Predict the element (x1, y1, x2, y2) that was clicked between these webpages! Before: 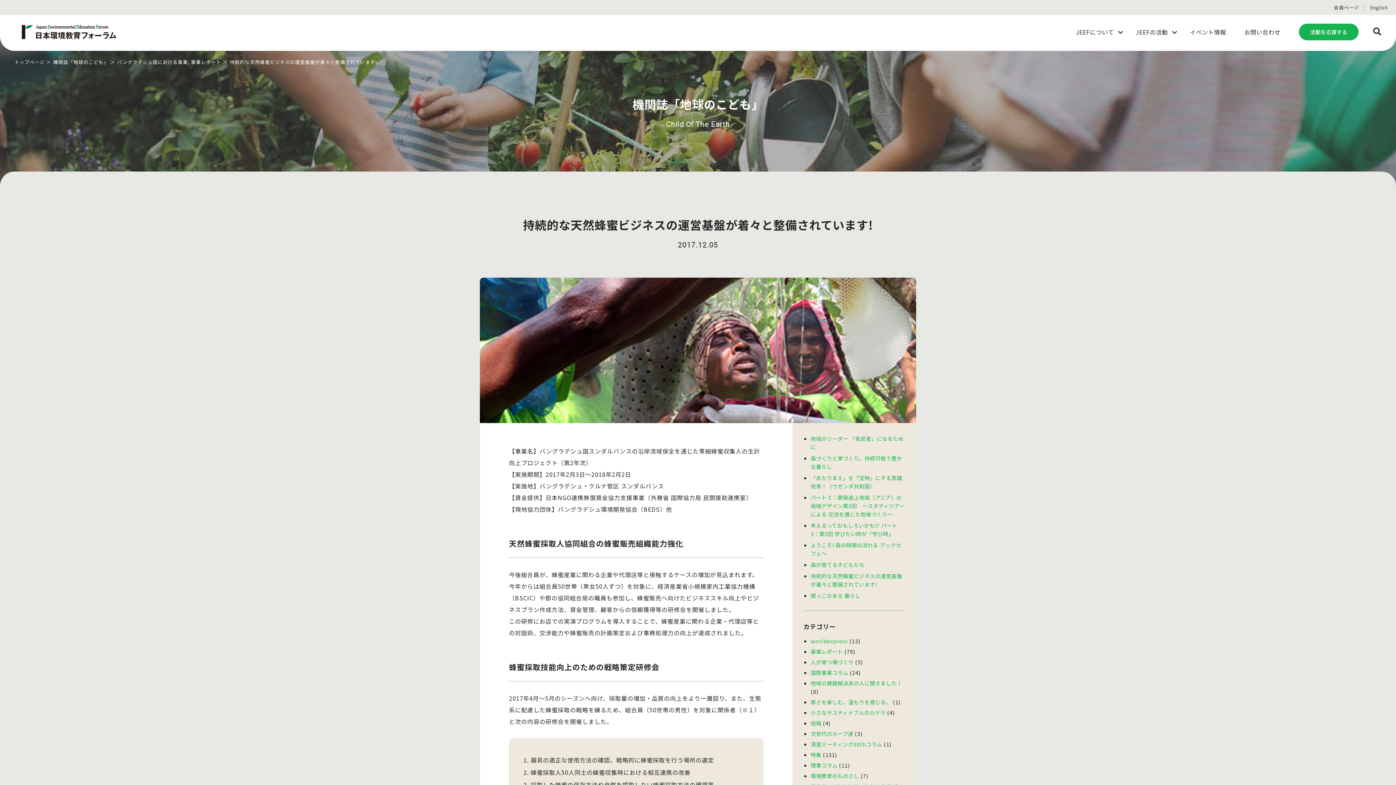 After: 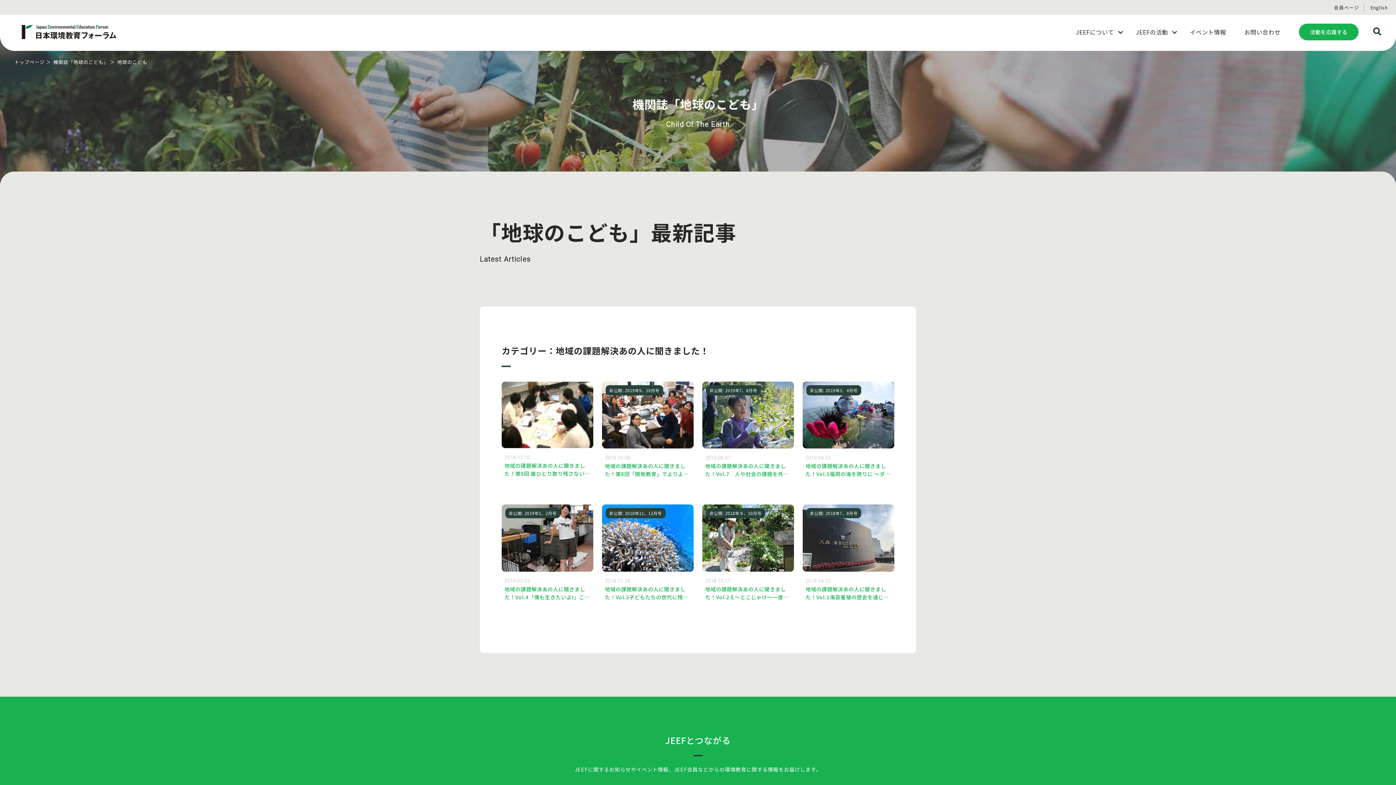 Action: label: 地域の課題解決あの人に聞きました！ bbox: (810, 679, 902, 687)